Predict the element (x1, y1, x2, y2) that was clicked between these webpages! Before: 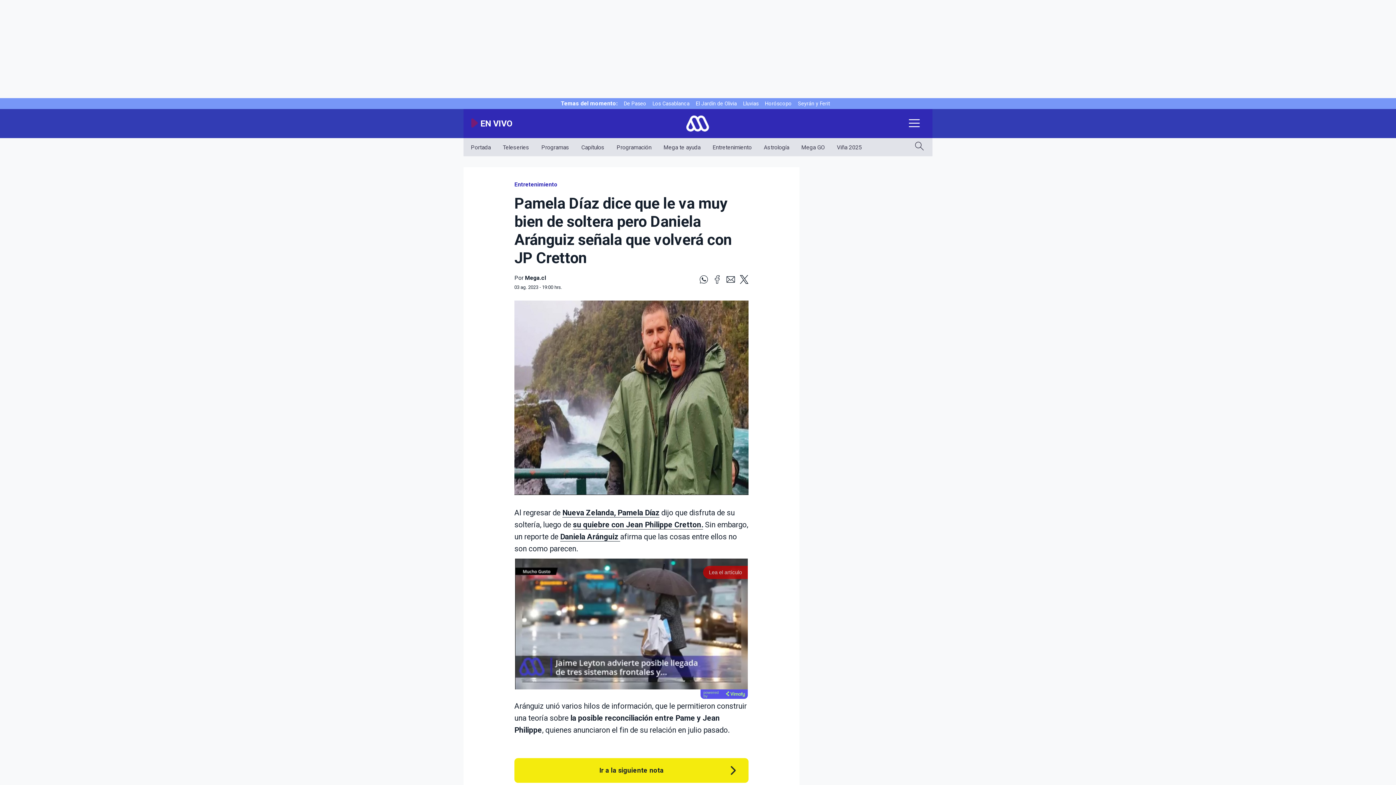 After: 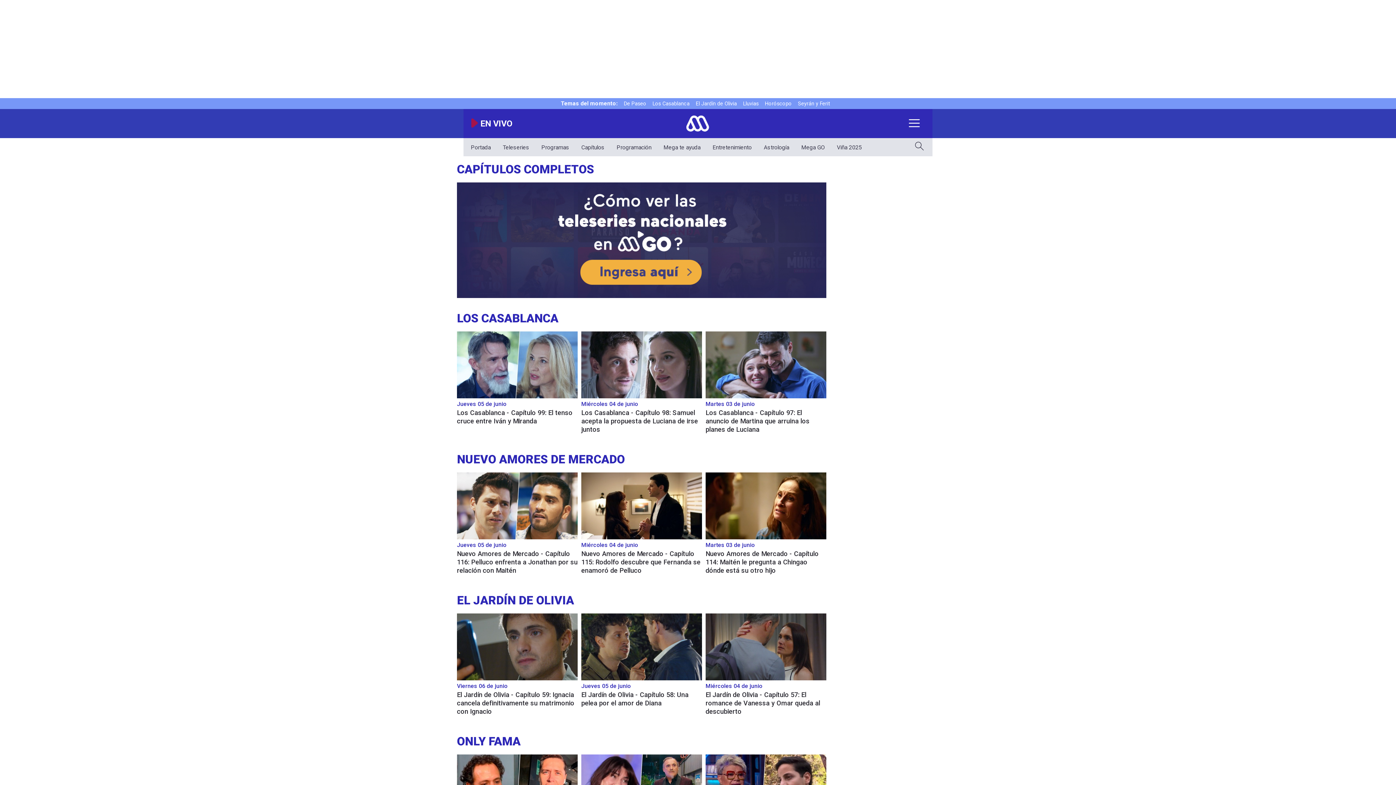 Action: label: Capítulos bbox: (581, 143, 604, 150)